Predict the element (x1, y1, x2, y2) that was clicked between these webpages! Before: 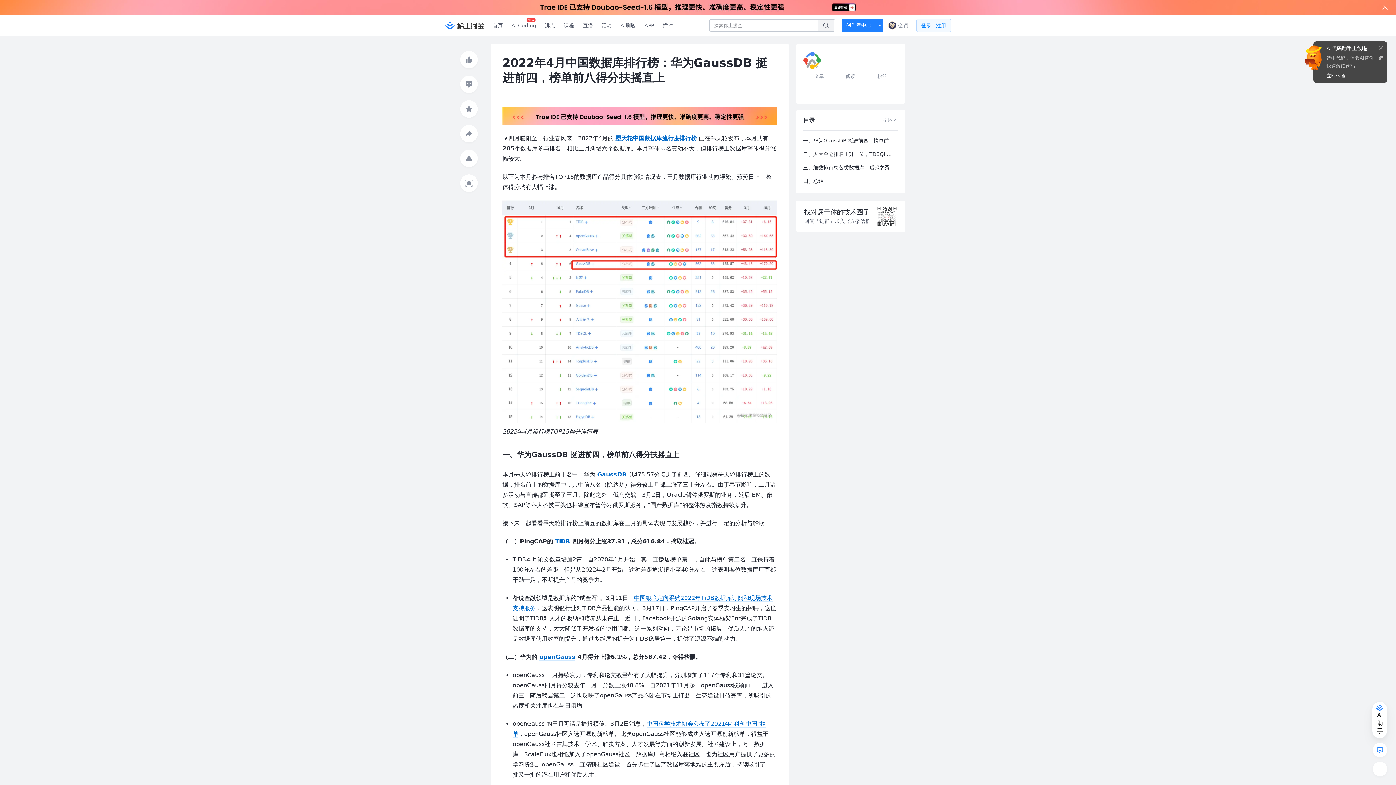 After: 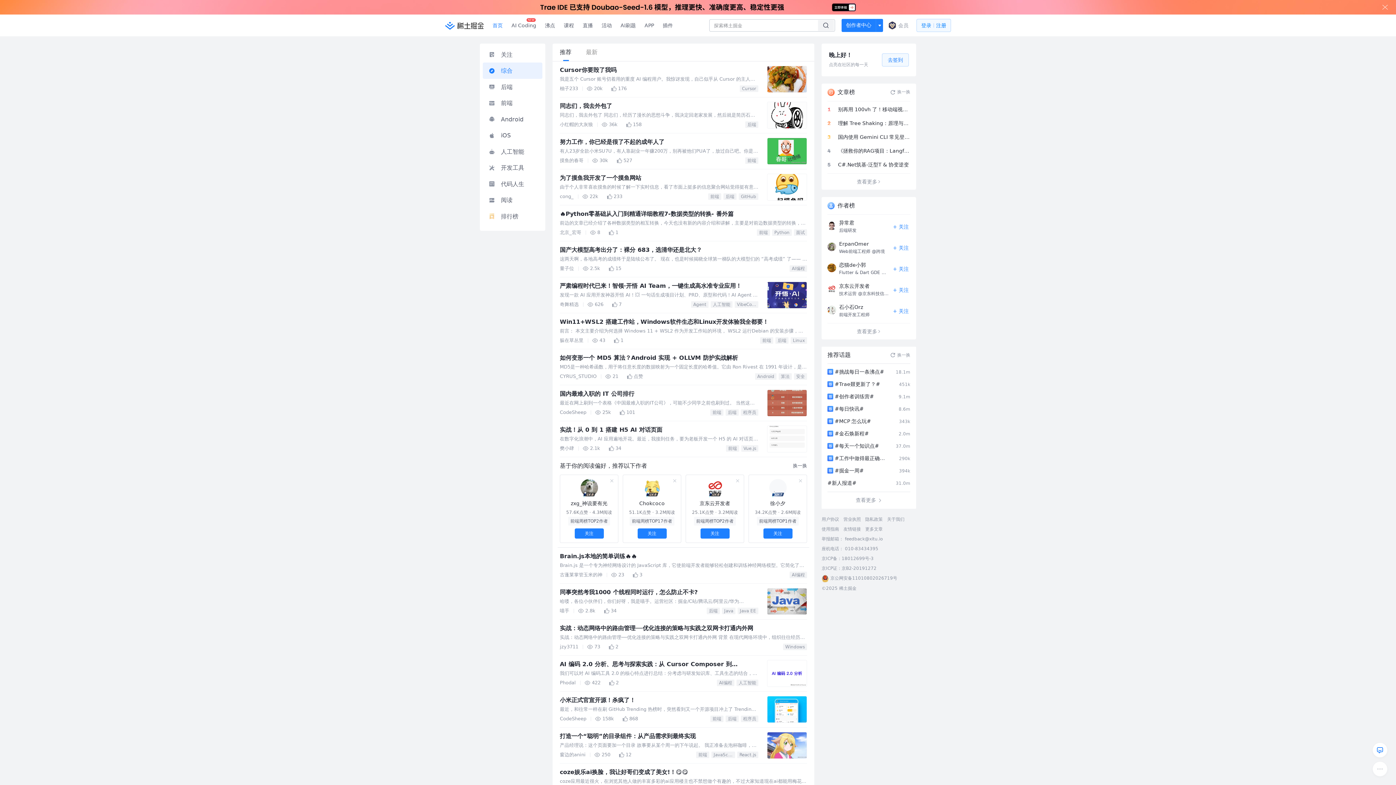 Action: label: 首页 bbox: (488, 0, 507, 21)